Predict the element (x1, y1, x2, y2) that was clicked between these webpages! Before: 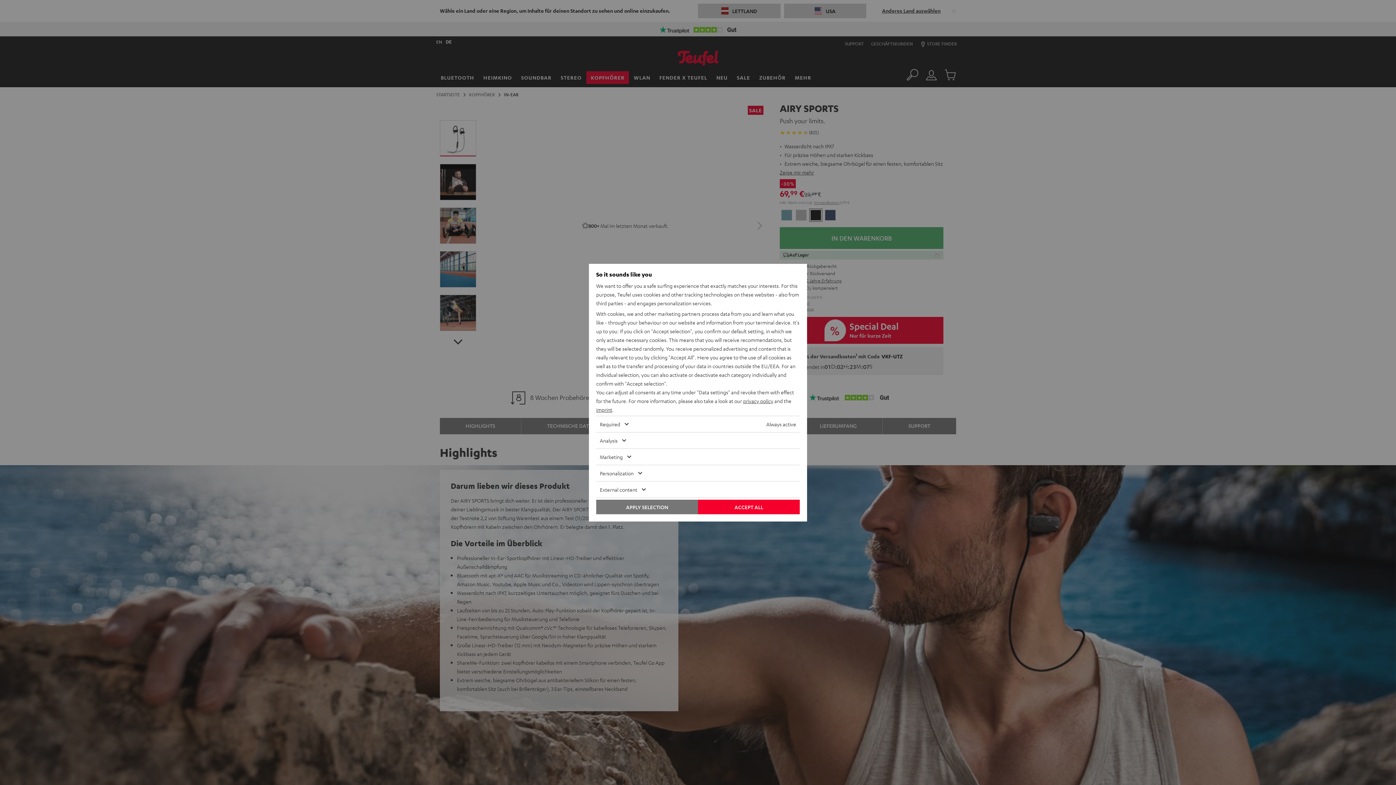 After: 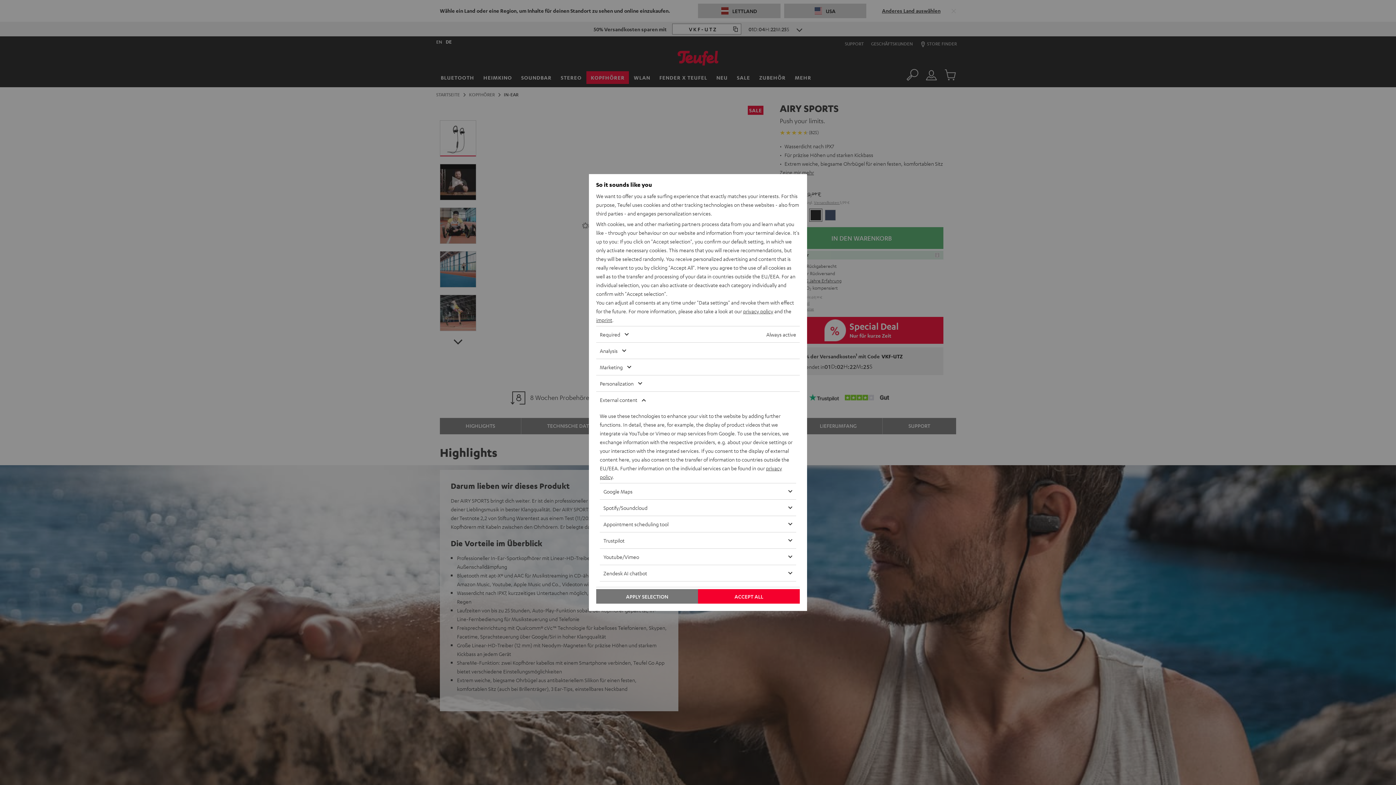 Action: bbox: (596, 481, 778, 497) label: External content